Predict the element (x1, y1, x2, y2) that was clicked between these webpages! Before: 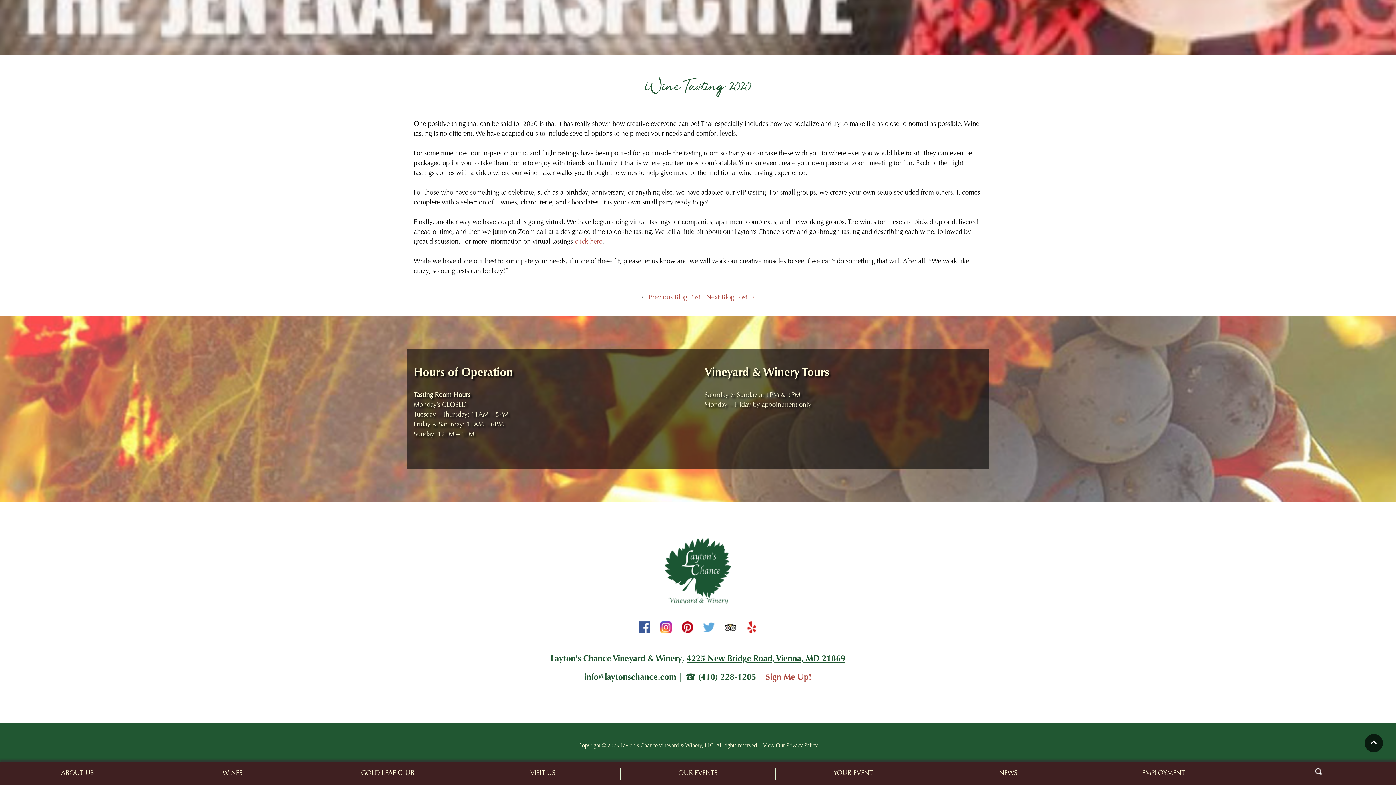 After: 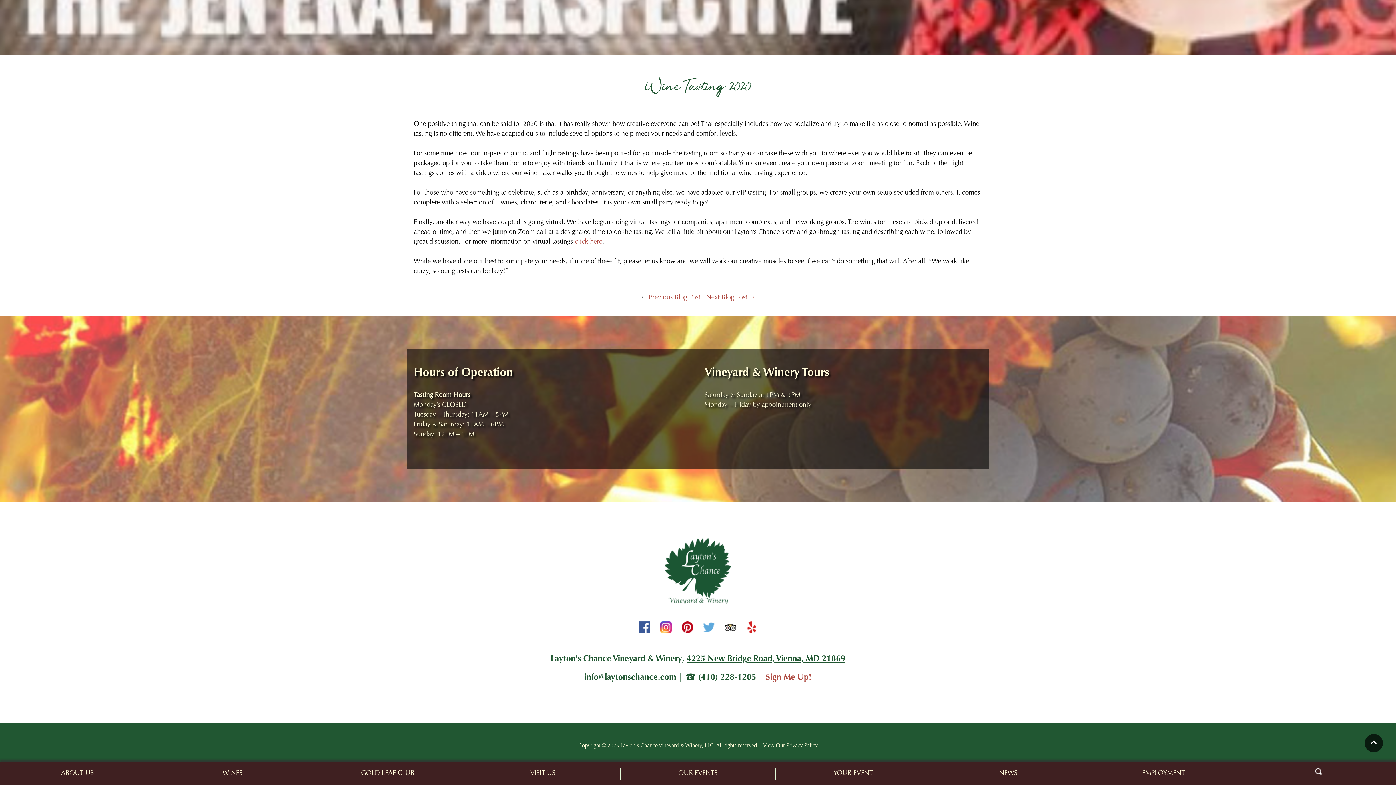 Action: bbox: (685, 673, 756, 682) label: (410) 228-1205